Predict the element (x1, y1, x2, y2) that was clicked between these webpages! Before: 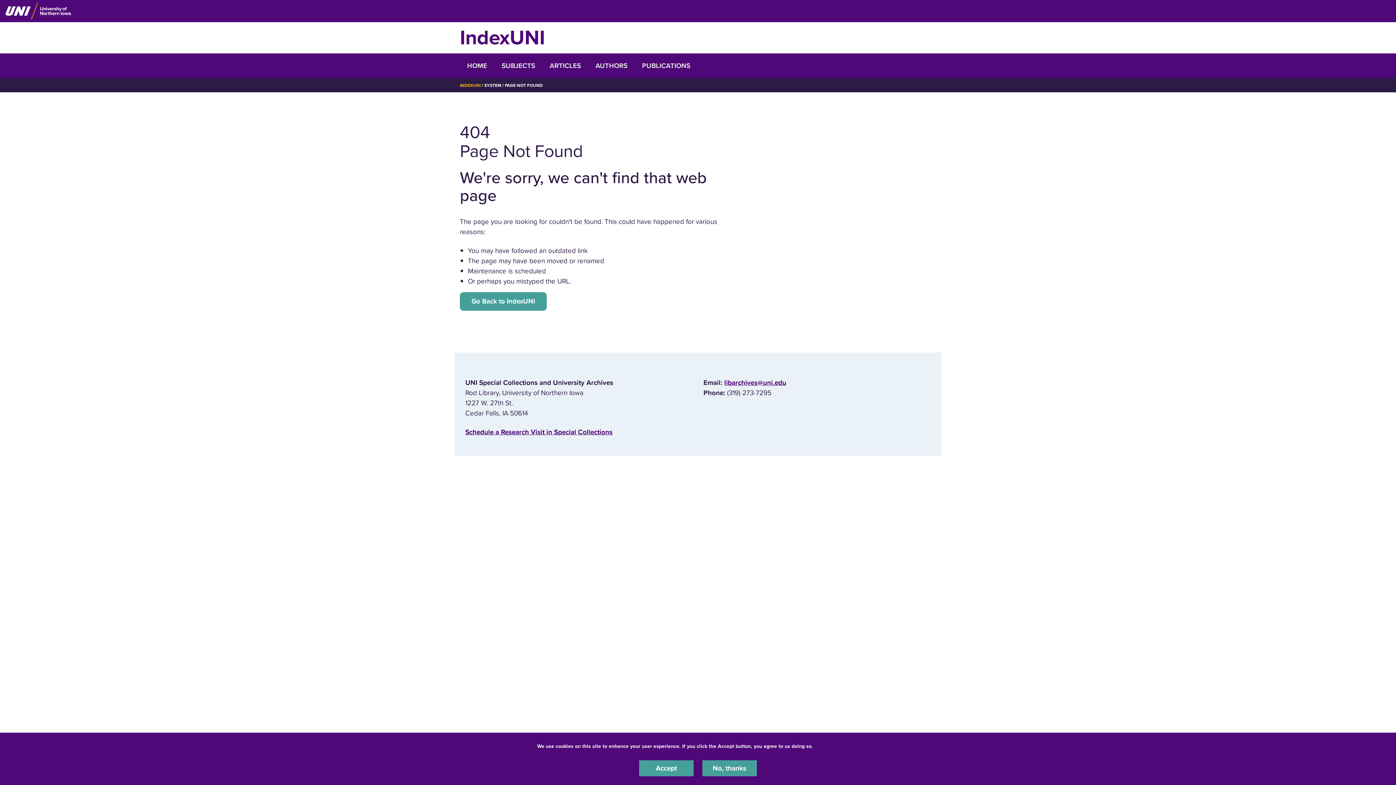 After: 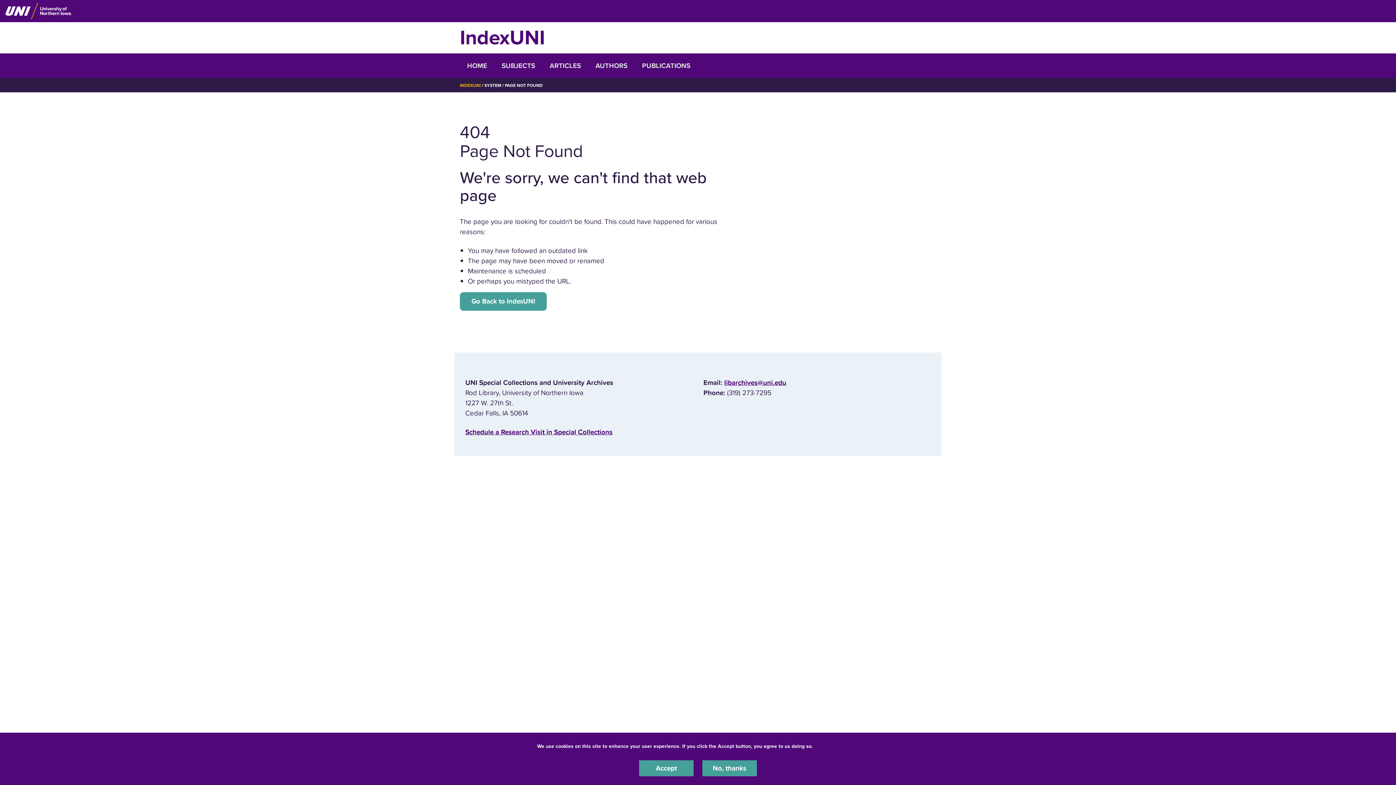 Action: label: libarchives@uni.edu bbox: (724, 378, 786, 386)